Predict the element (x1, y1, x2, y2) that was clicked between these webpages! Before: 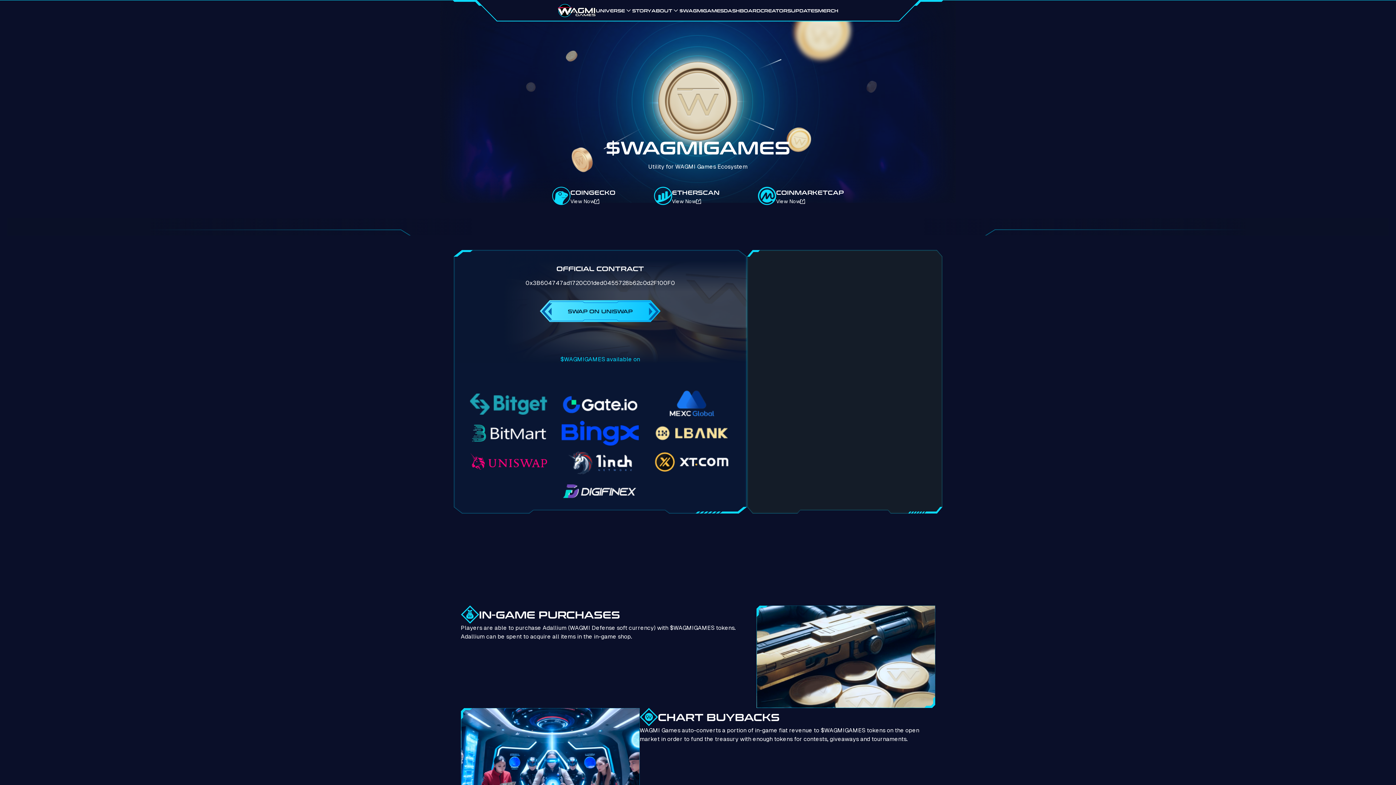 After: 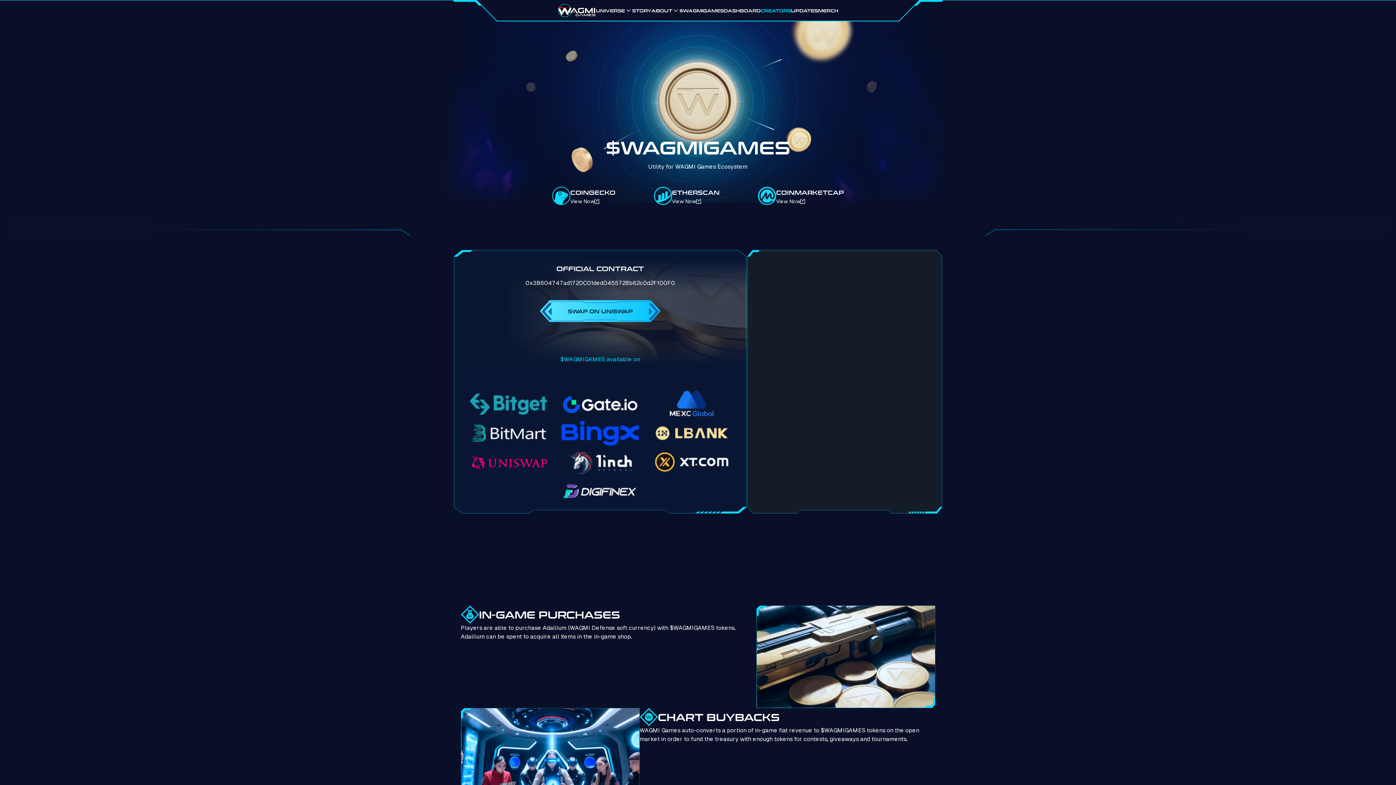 Action: label: CREATORS bbox: (760, 7, 791, 13)